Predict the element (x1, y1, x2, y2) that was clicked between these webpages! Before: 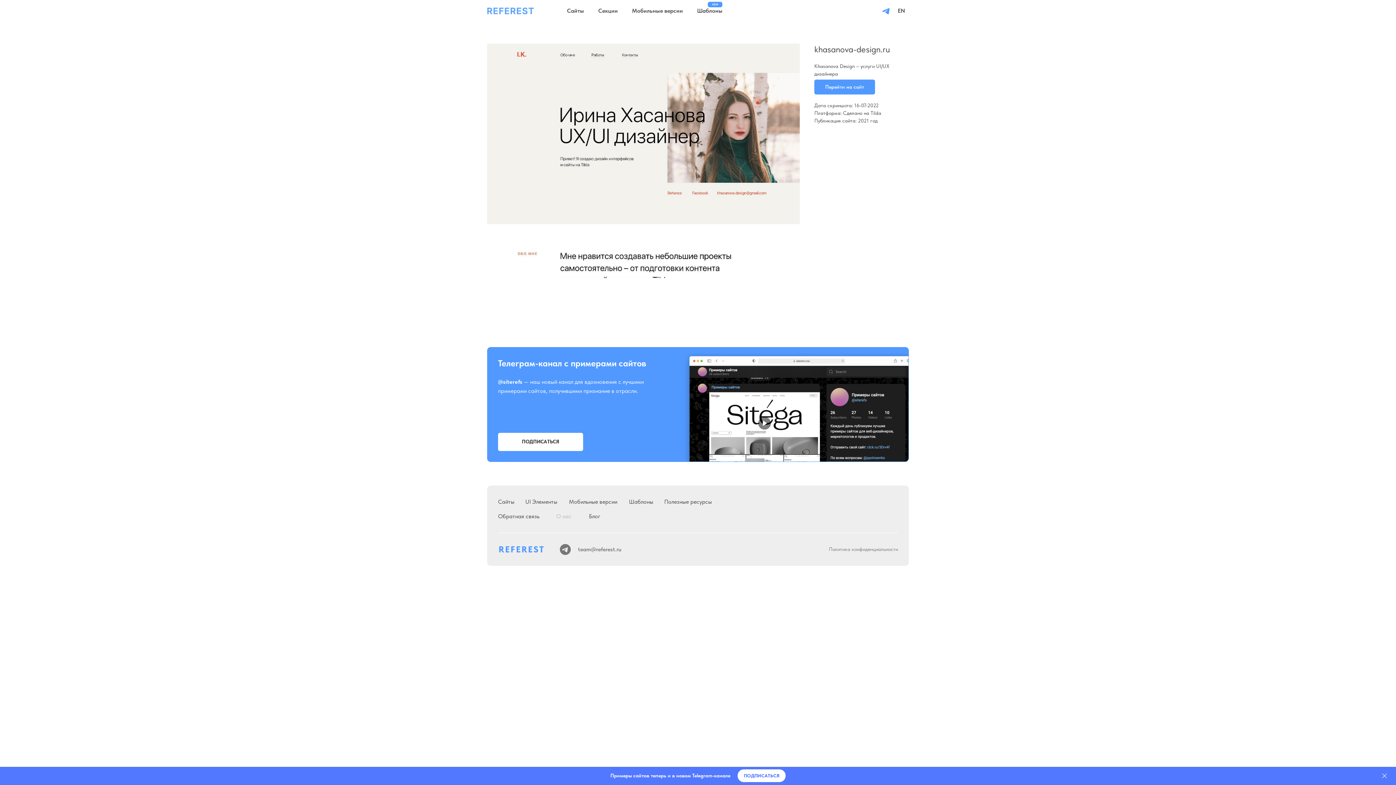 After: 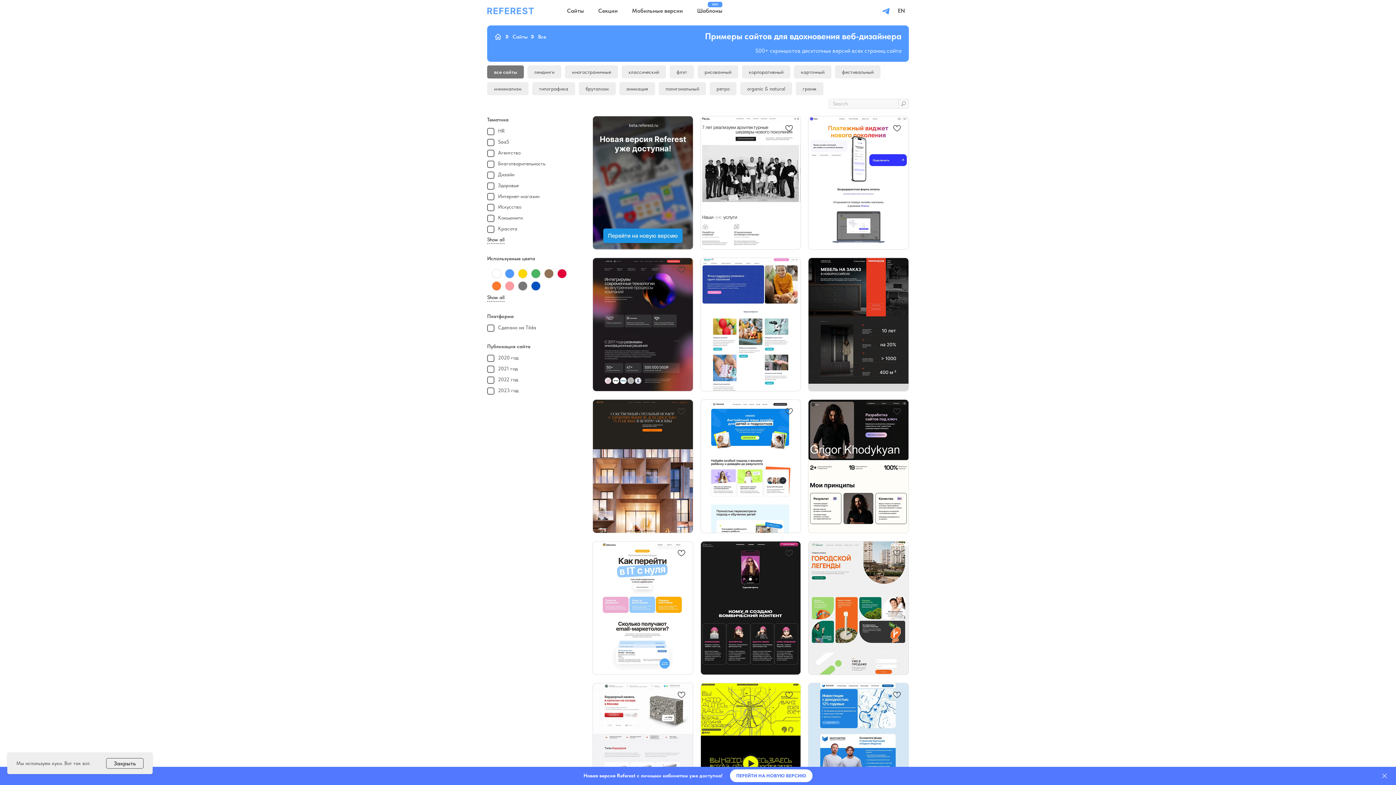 Action: bbox: (560, 4, 591, 17) label: Сайты